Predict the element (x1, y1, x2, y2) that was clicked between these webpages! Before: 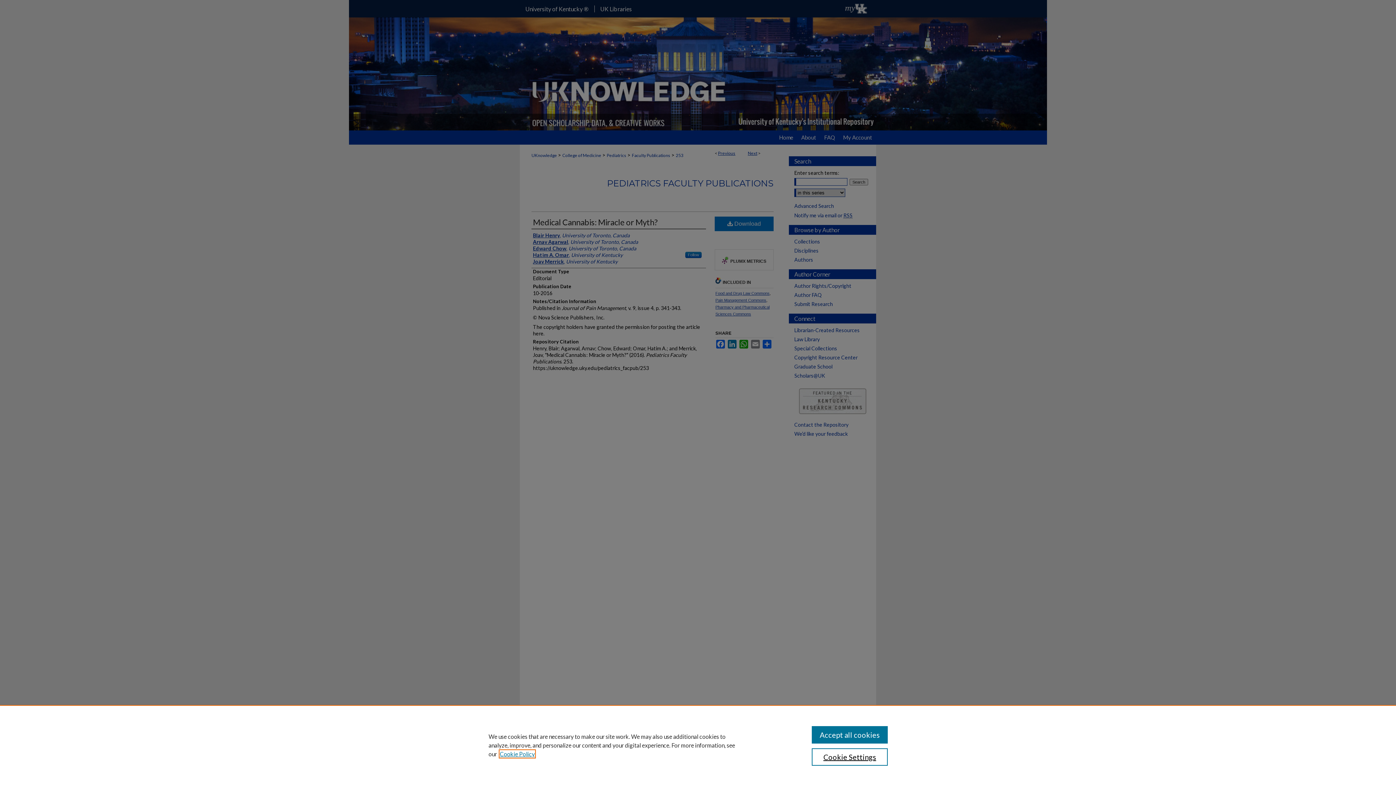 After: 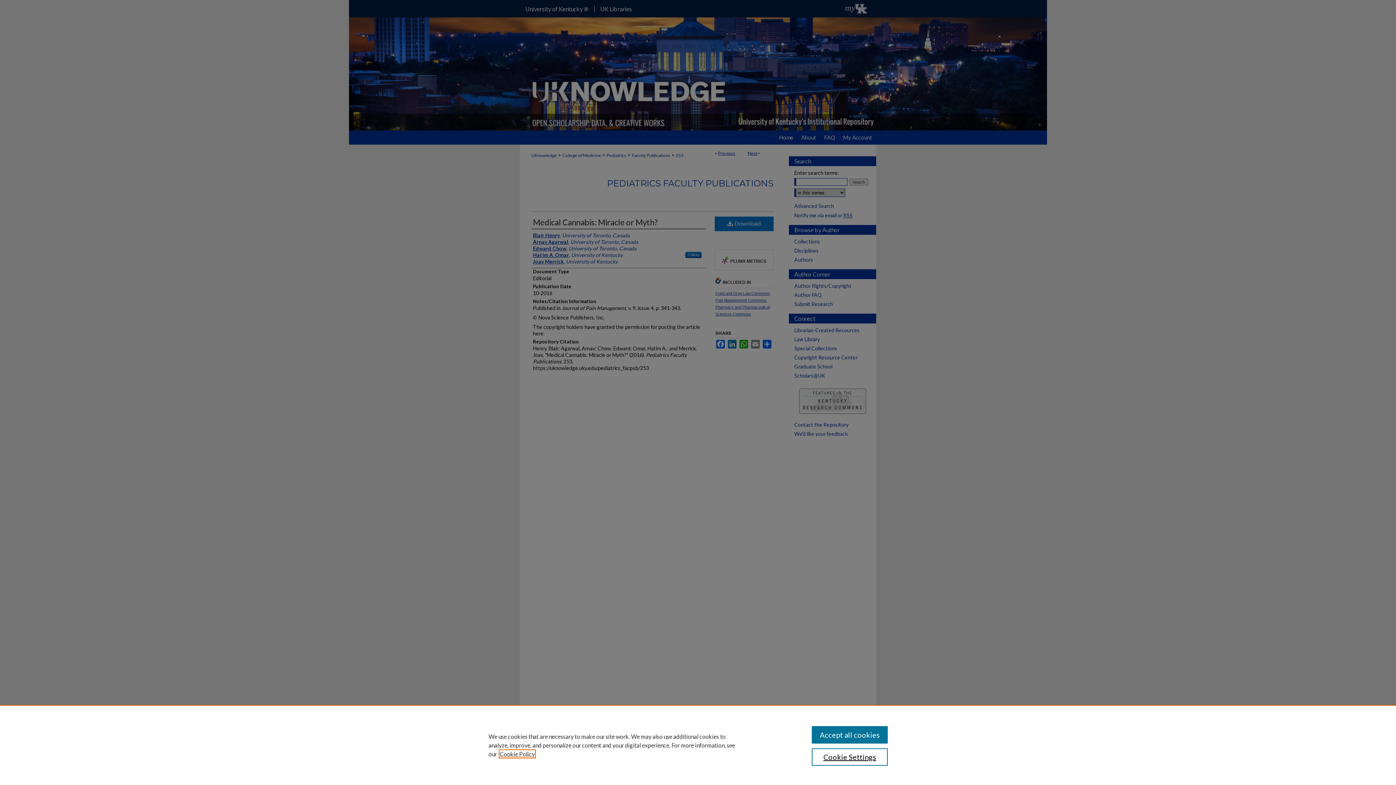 Action: label: , opens in a new tab bbox: (500, 750, 534, 757)